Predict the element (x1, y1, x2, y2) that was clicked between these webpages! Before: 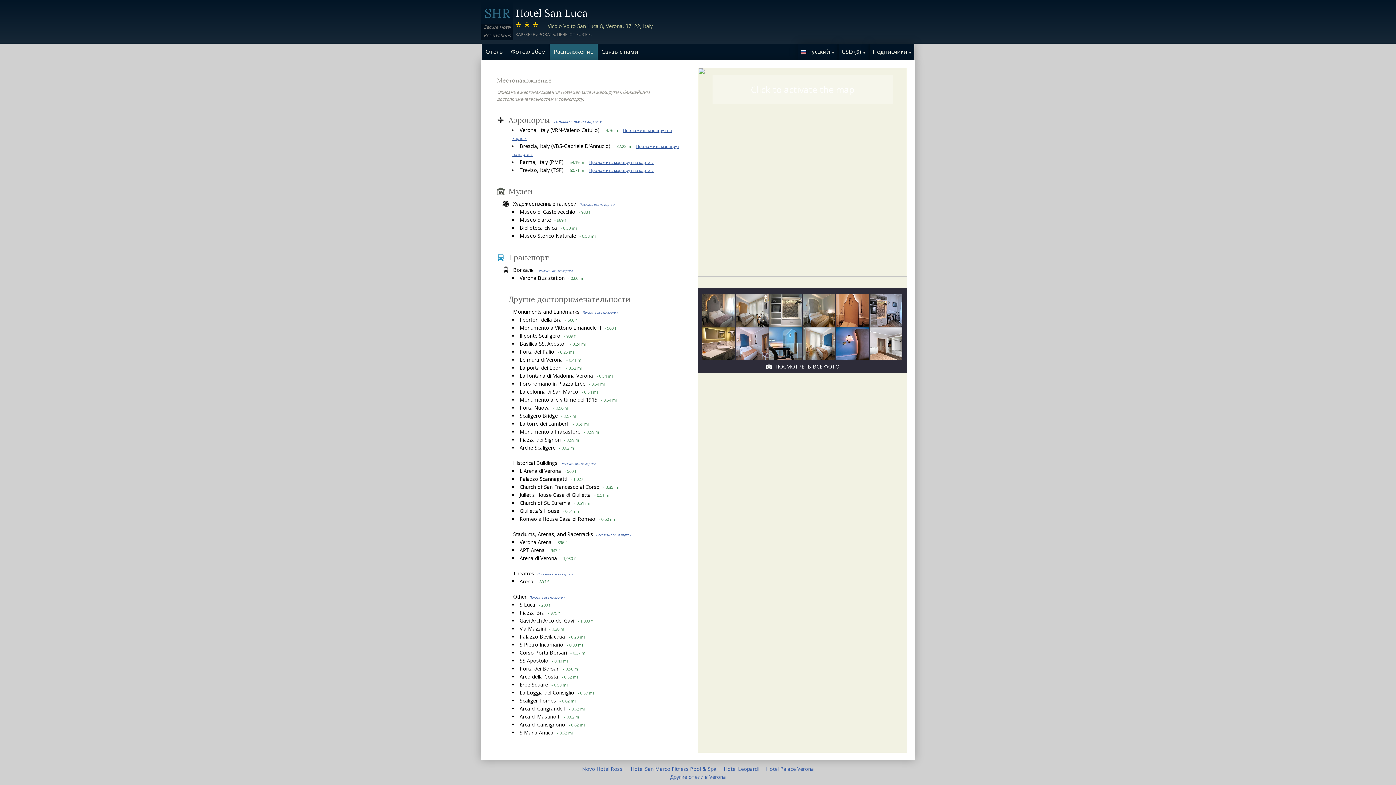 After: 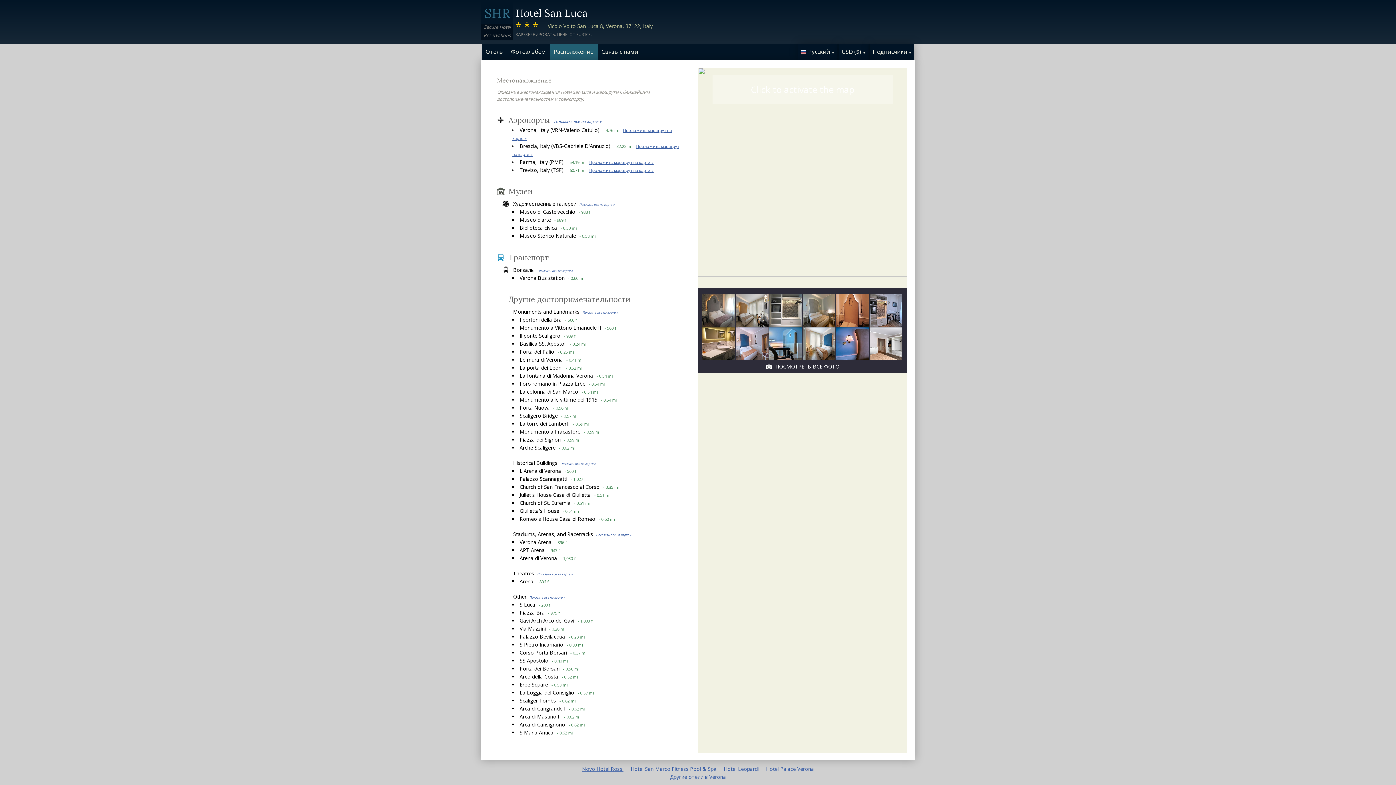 Action: bbox: (582, 765, 623, 772) label: Novo Hotel Rossi